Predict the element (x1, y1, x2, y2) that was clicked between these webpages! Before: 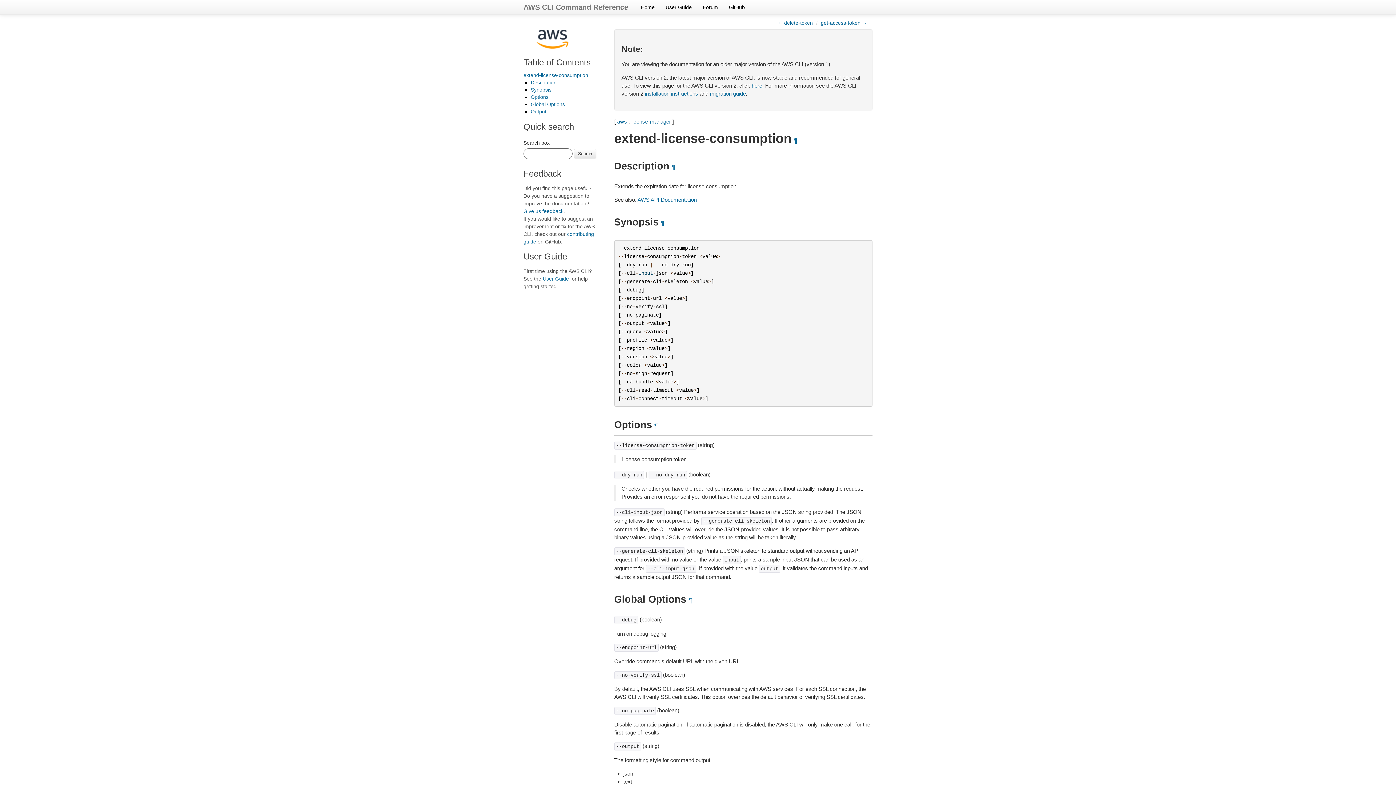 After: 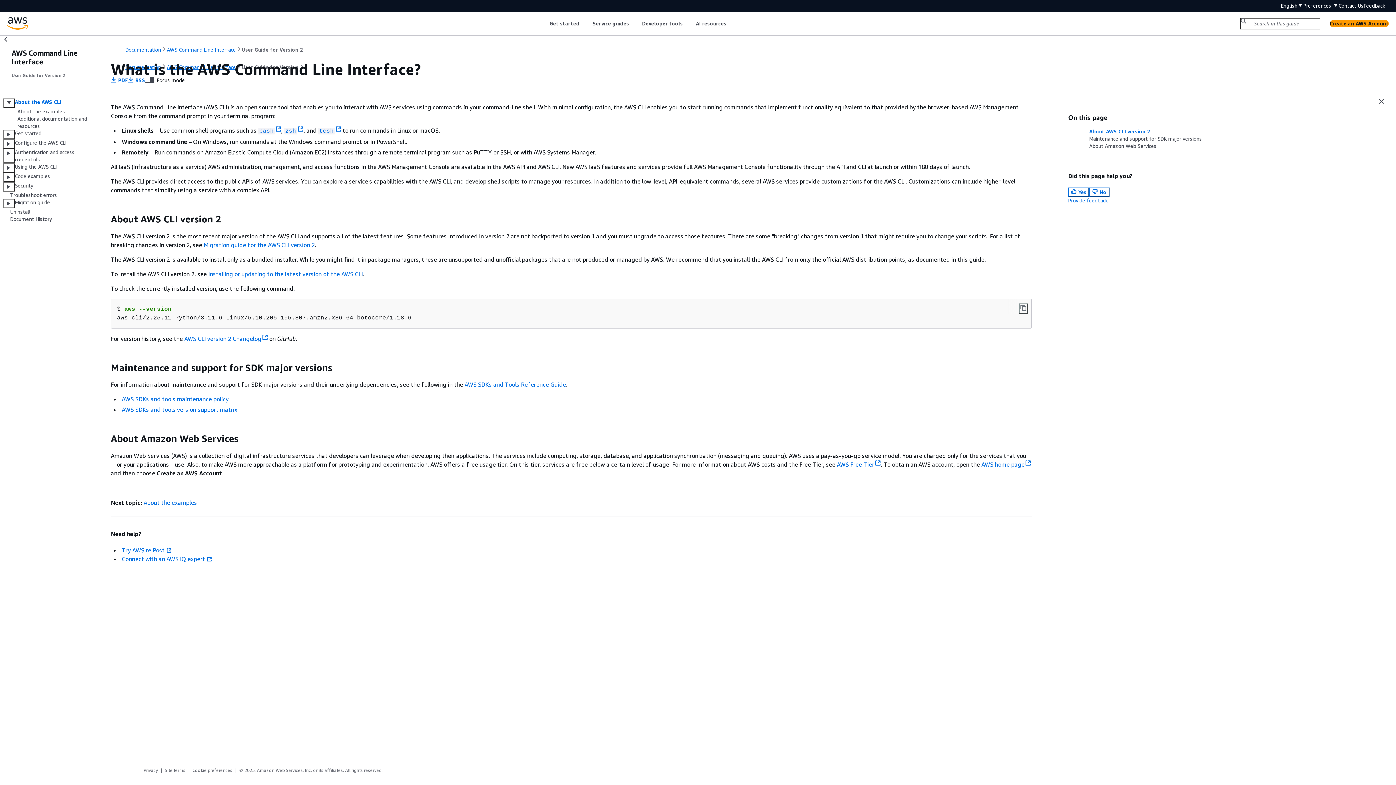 Action: bbox: (660, 0, 697, 14) label: User Guide